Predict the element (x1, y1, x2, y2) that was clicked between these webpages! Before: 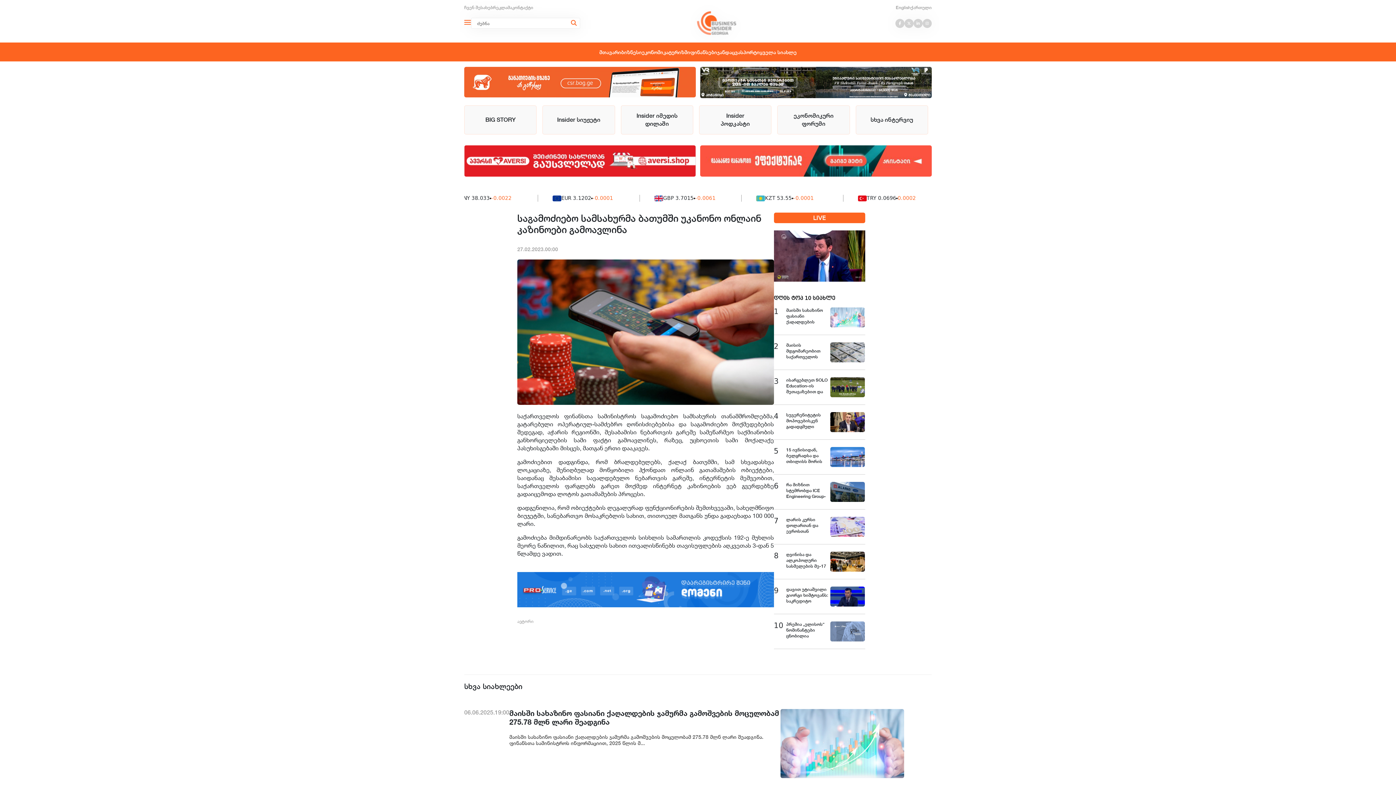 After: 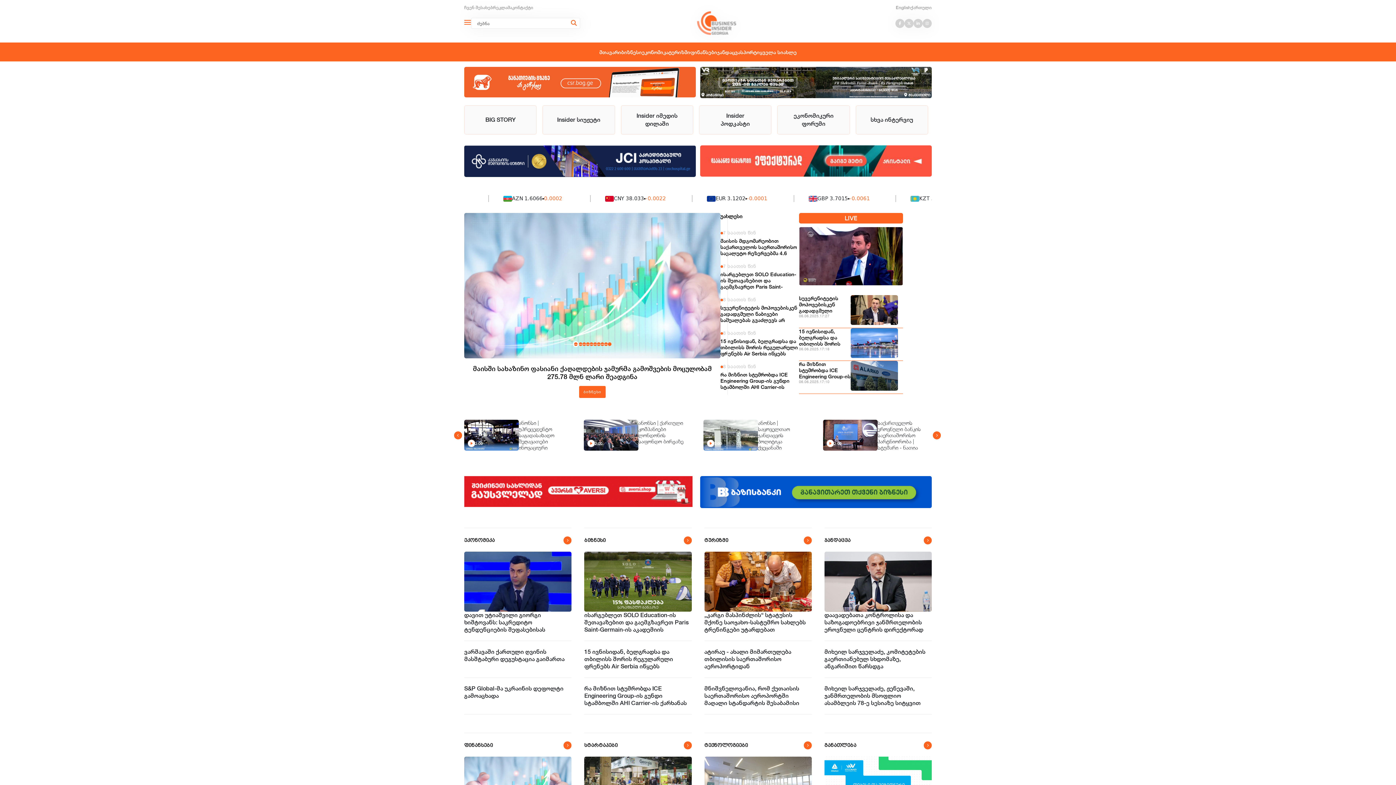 Action: bbox: (737, 10, 738, 36)